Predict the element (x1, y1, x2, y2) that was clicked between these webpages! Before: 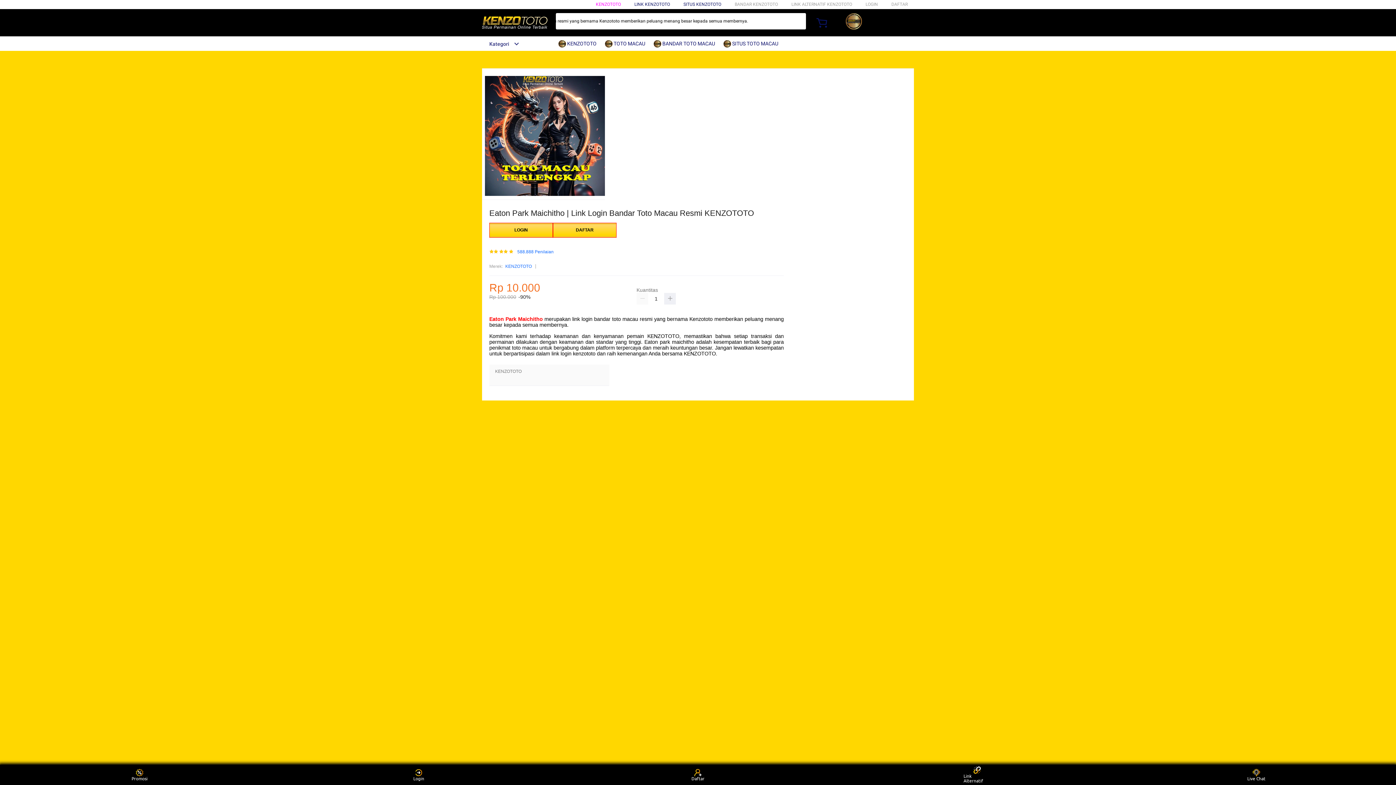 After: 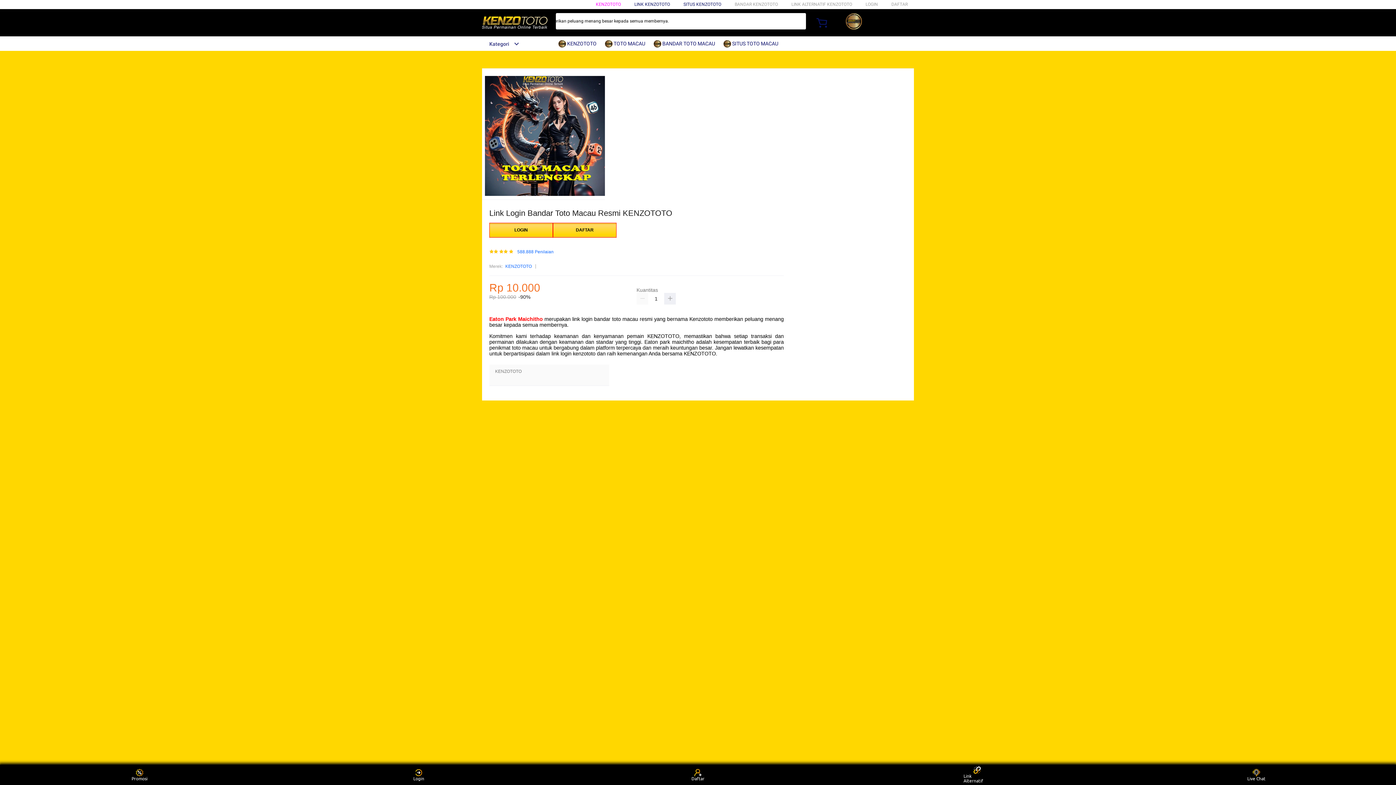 Action: bbox: (605, 36, 649, 50) label:  TOTO MACAU